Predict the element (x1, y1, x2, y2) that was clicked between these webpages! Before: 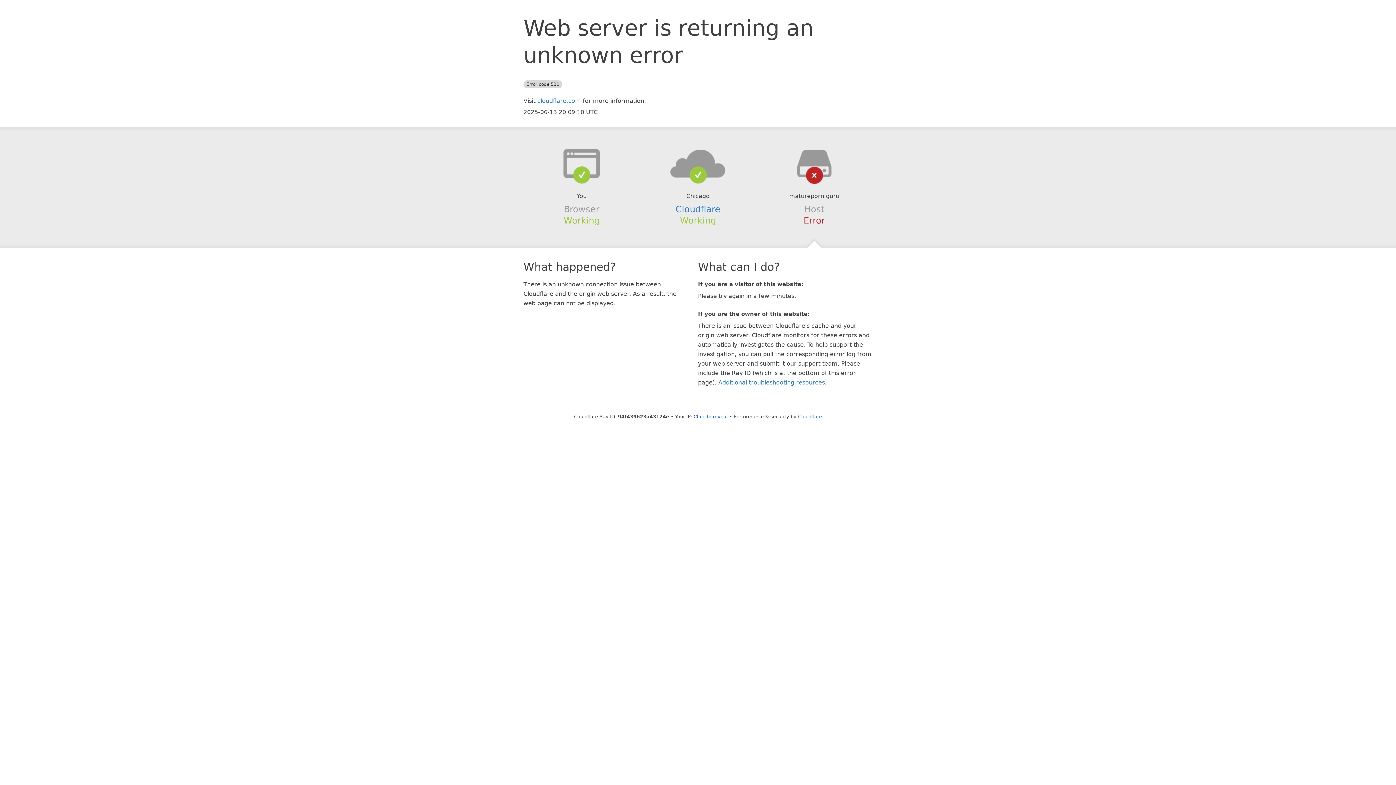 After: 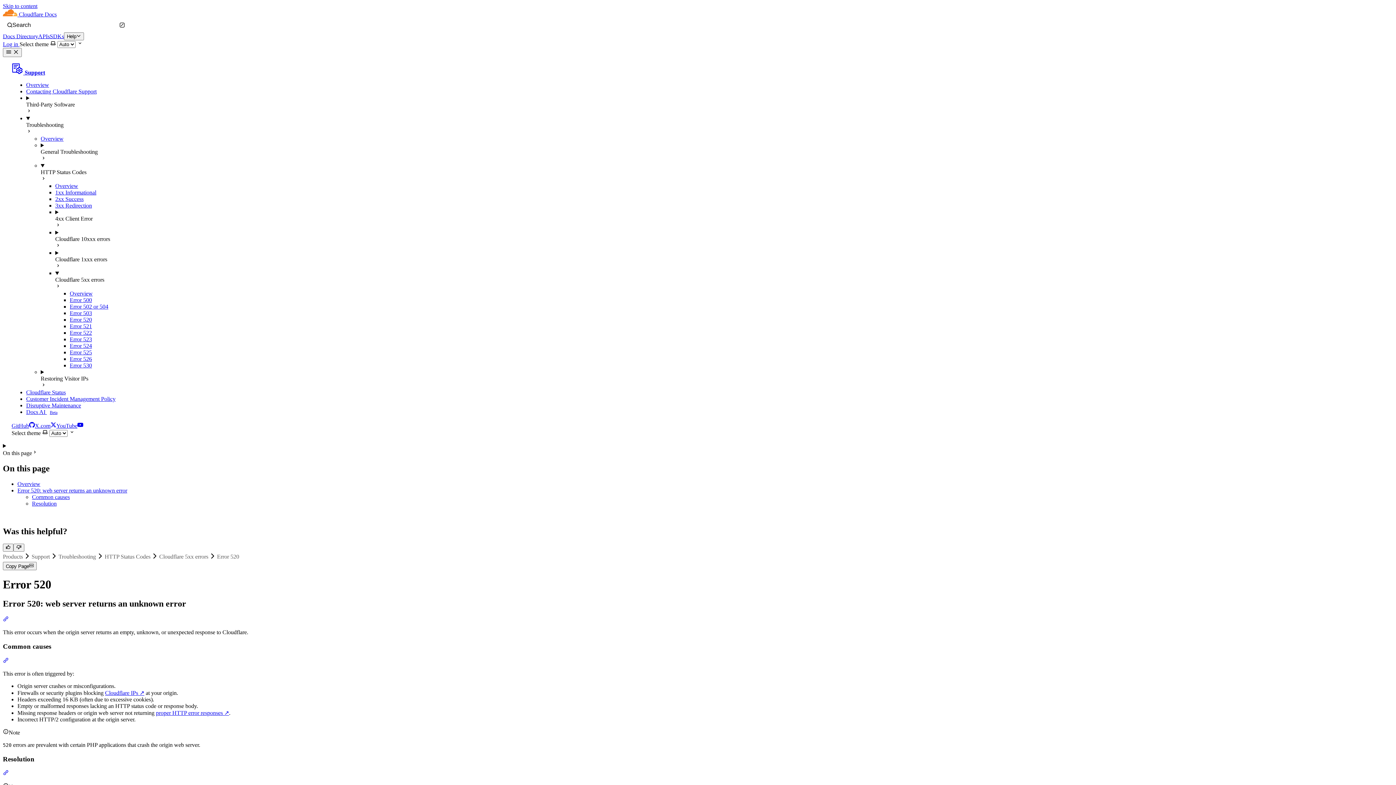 Action: label: Additional troubleshooting resources bbox: (718, 379, 825, 386)